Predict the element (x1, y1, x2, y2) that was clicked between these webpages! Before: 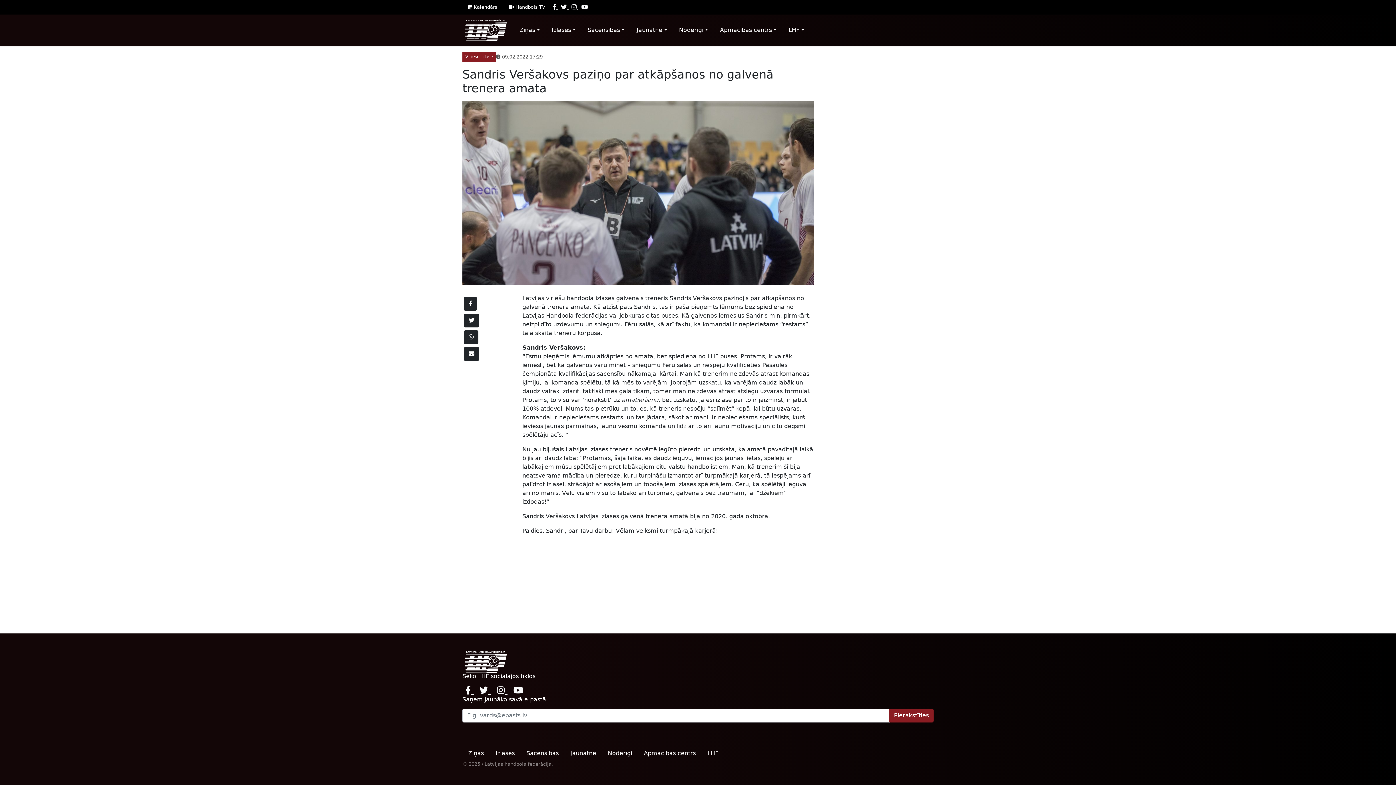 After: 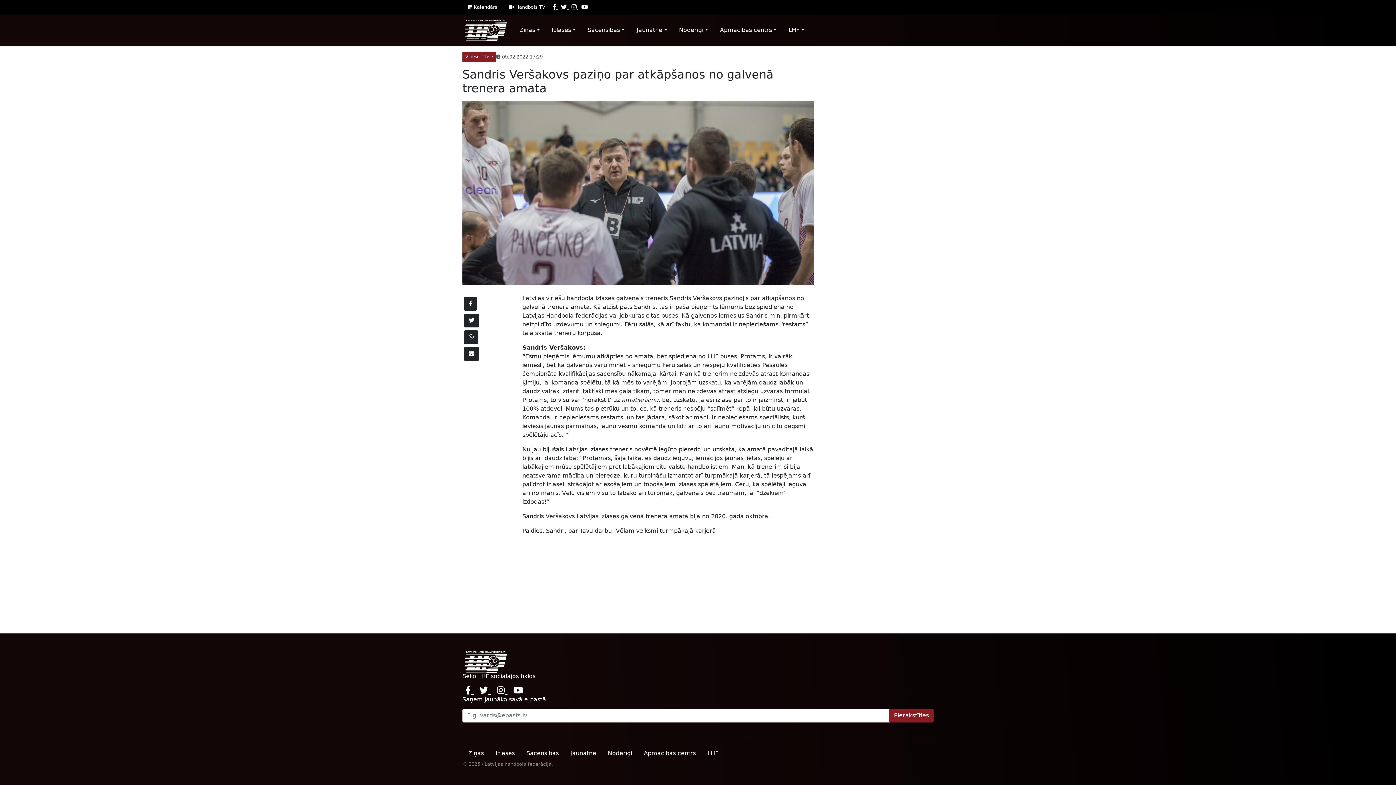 Action: bbox: (465, 685, 473, 696) label:  